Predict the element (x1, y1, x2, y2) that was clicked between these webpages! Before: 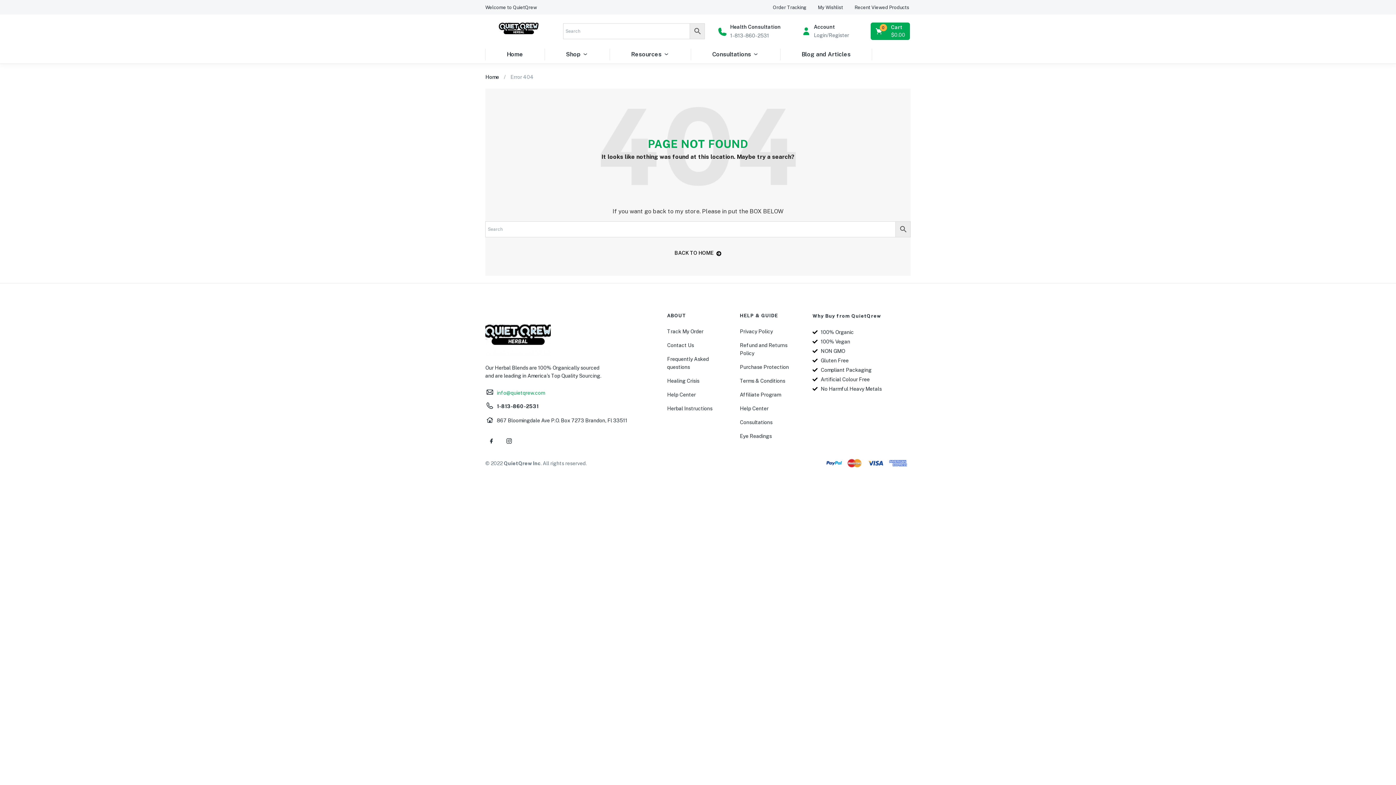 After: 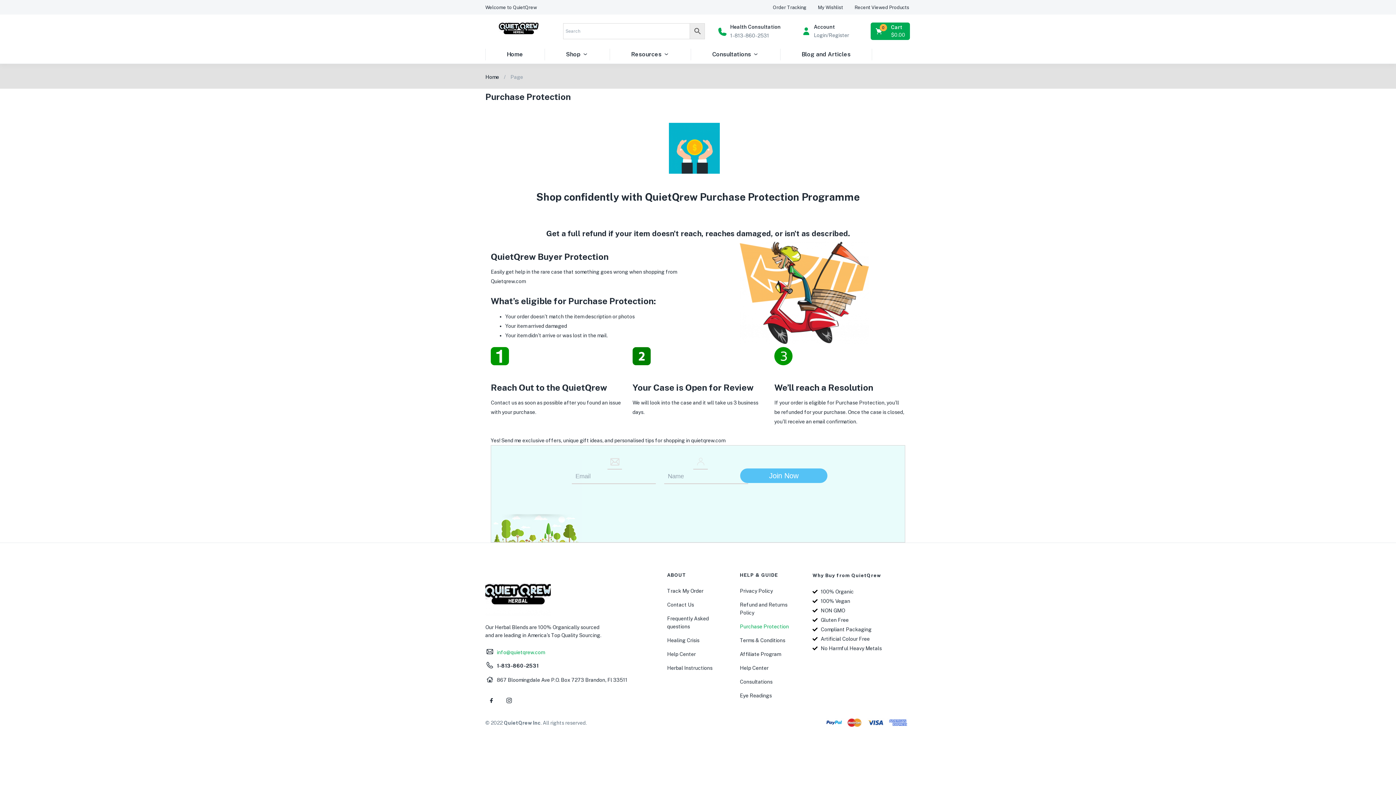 Action: bbox: (740, 364, 789, 370) label: Purchase Protection